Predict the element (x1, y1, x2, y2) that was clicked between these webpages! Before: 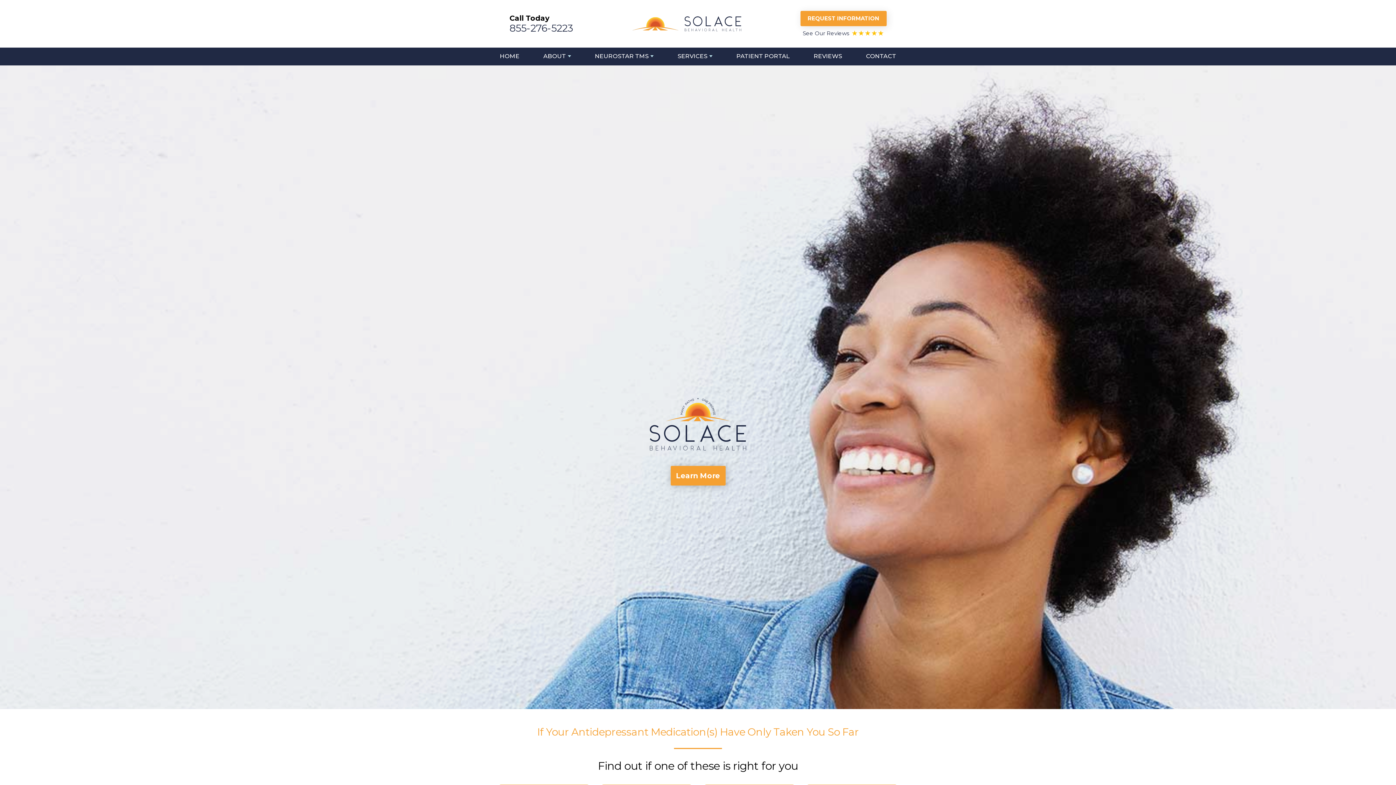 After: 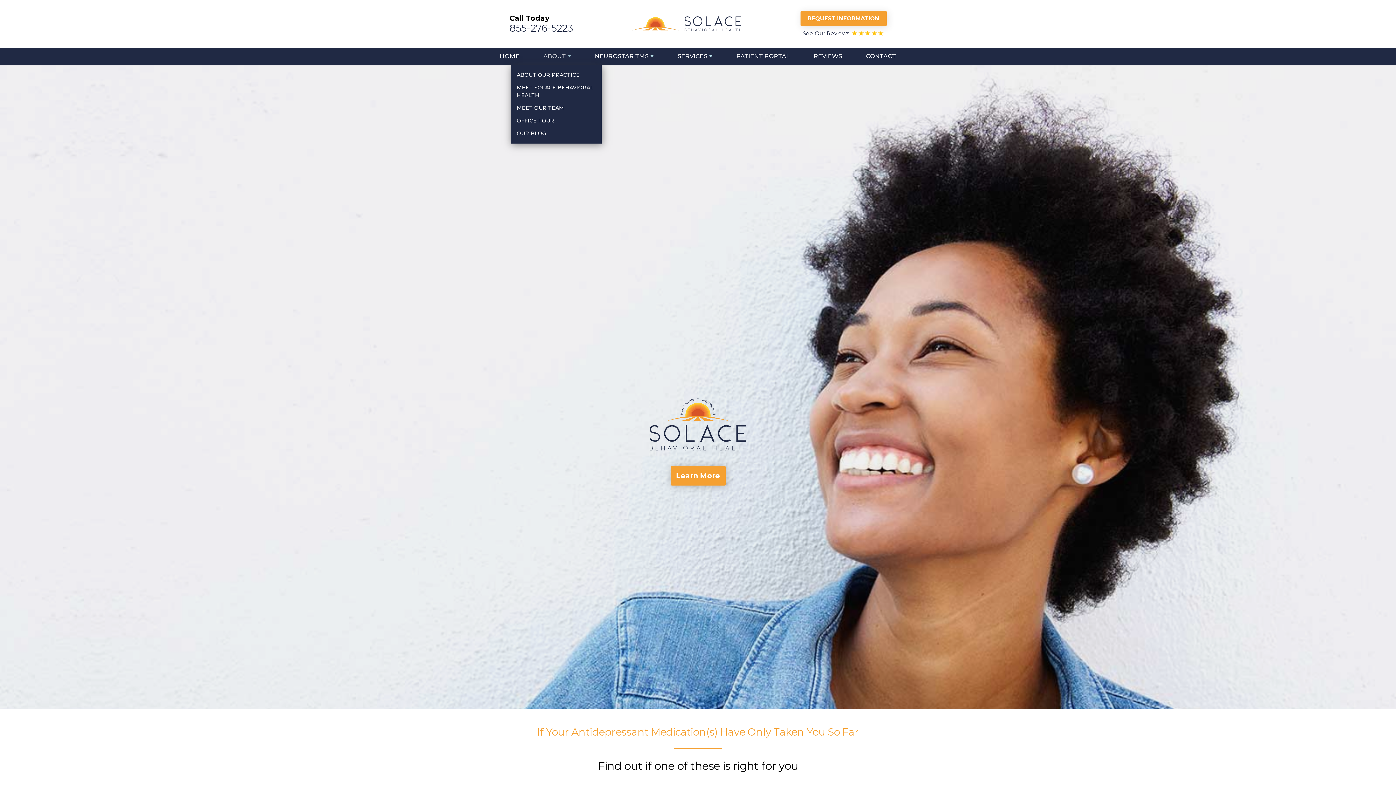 Action: bbox: (543, 47, 571, 65) label: ABOUT